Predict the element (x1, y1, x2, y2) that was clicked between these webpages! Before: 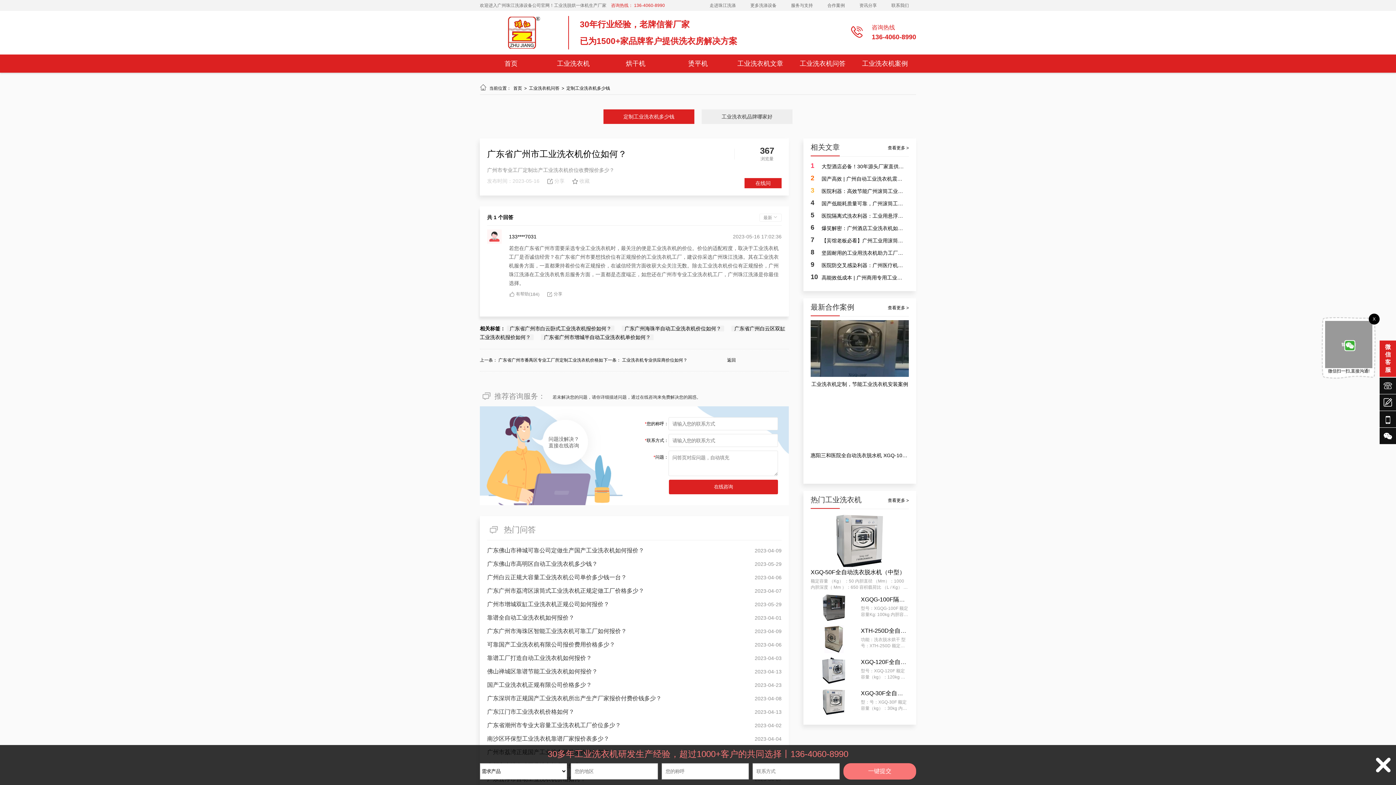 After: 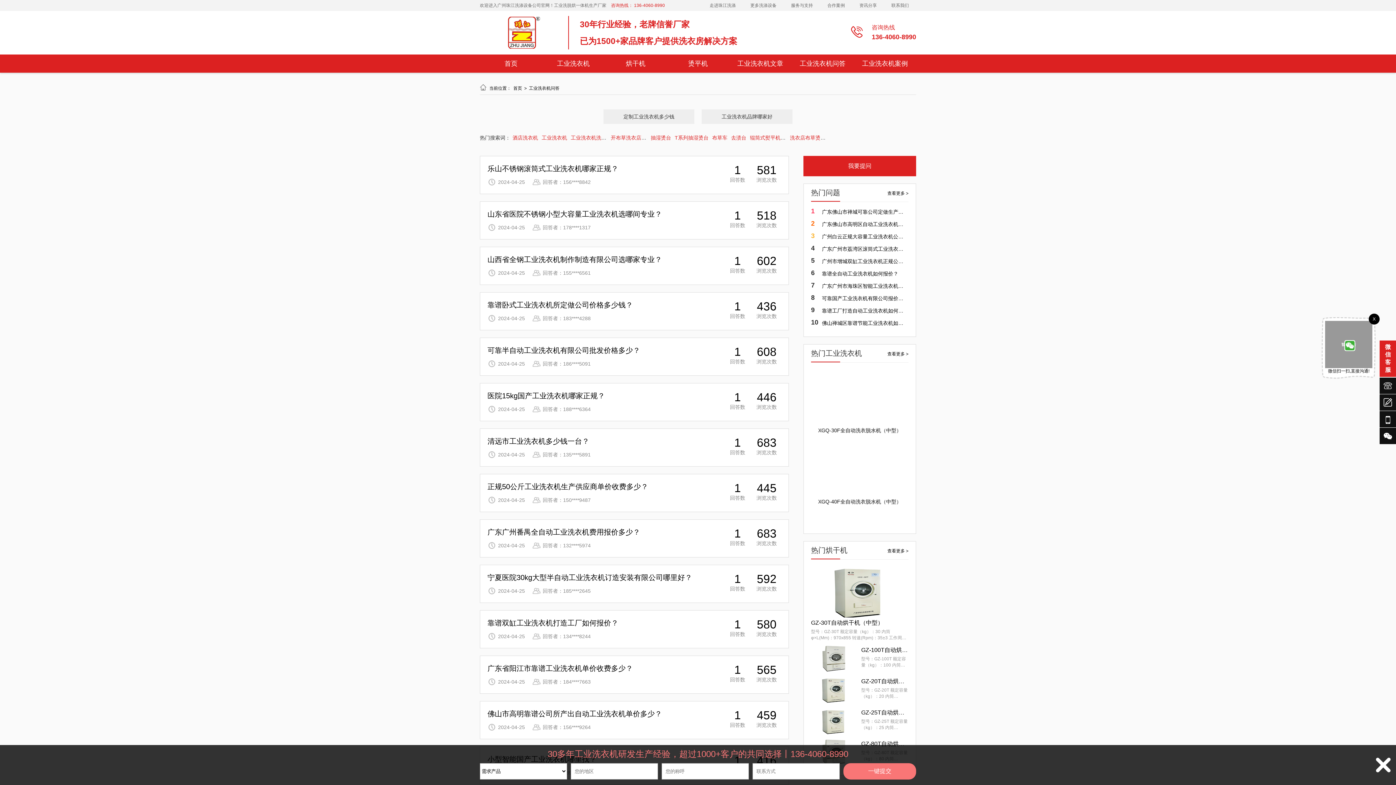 Action: label: 工业洗衣机问答 bbox: (798, 54, 847, 72)